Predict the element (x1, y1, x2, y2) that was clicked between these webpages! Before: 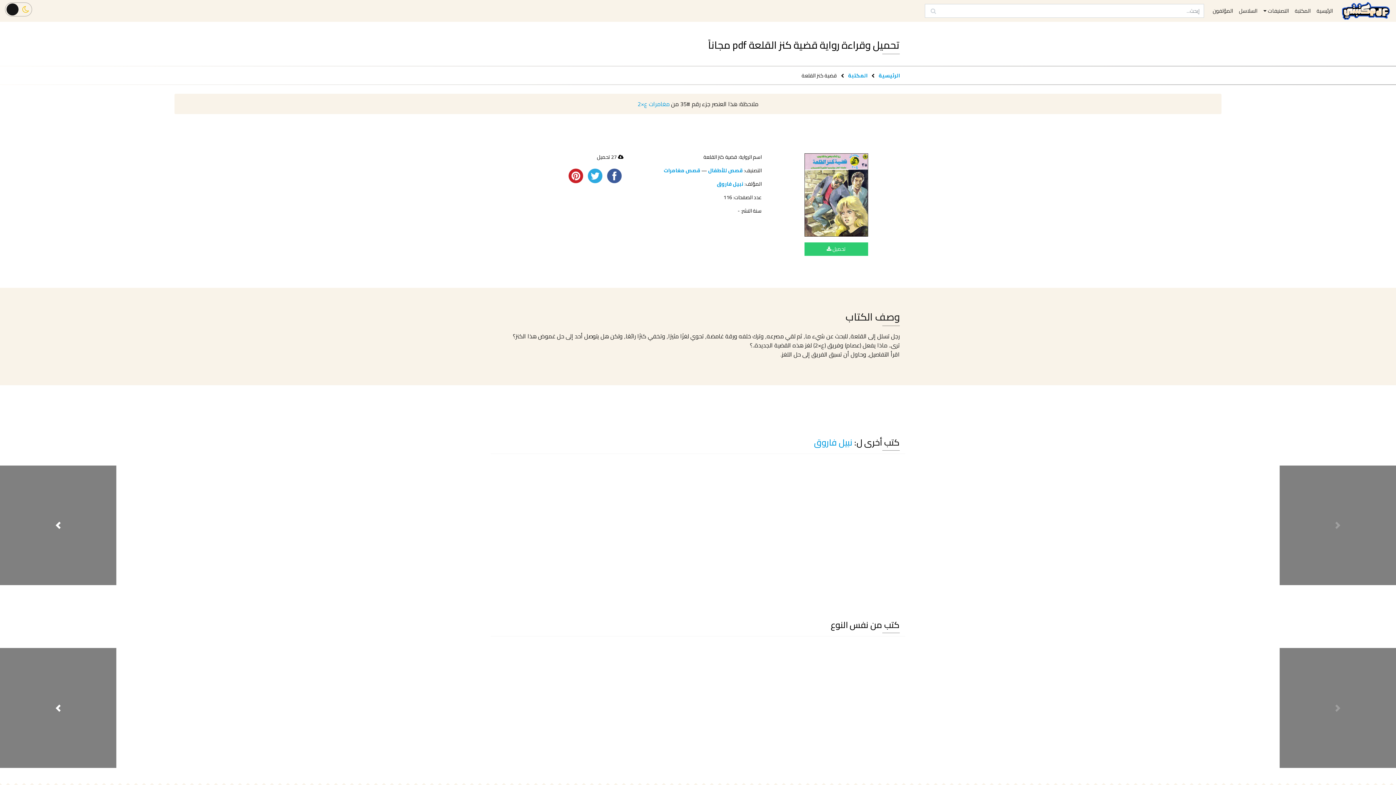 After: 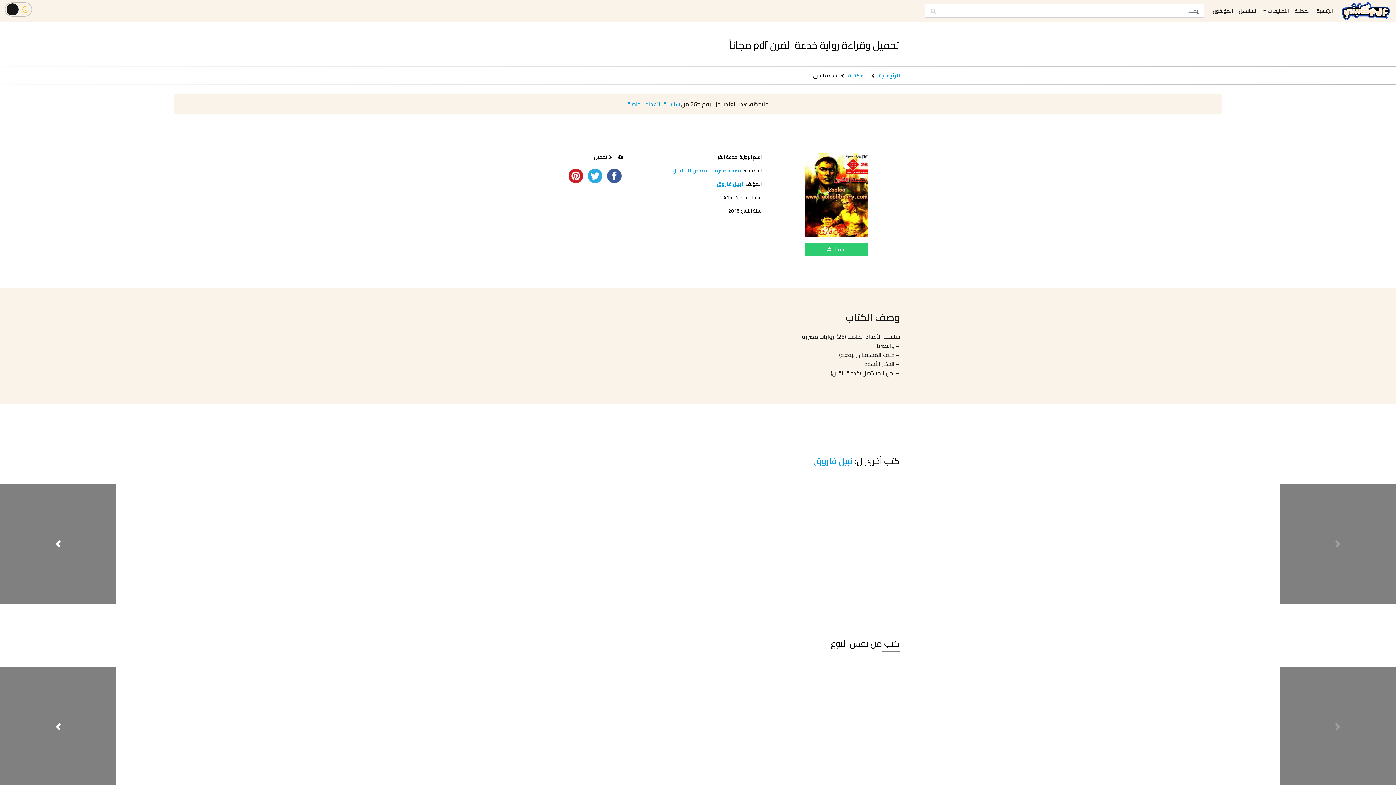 Action: bbox: (819, 465, 1038, 575)